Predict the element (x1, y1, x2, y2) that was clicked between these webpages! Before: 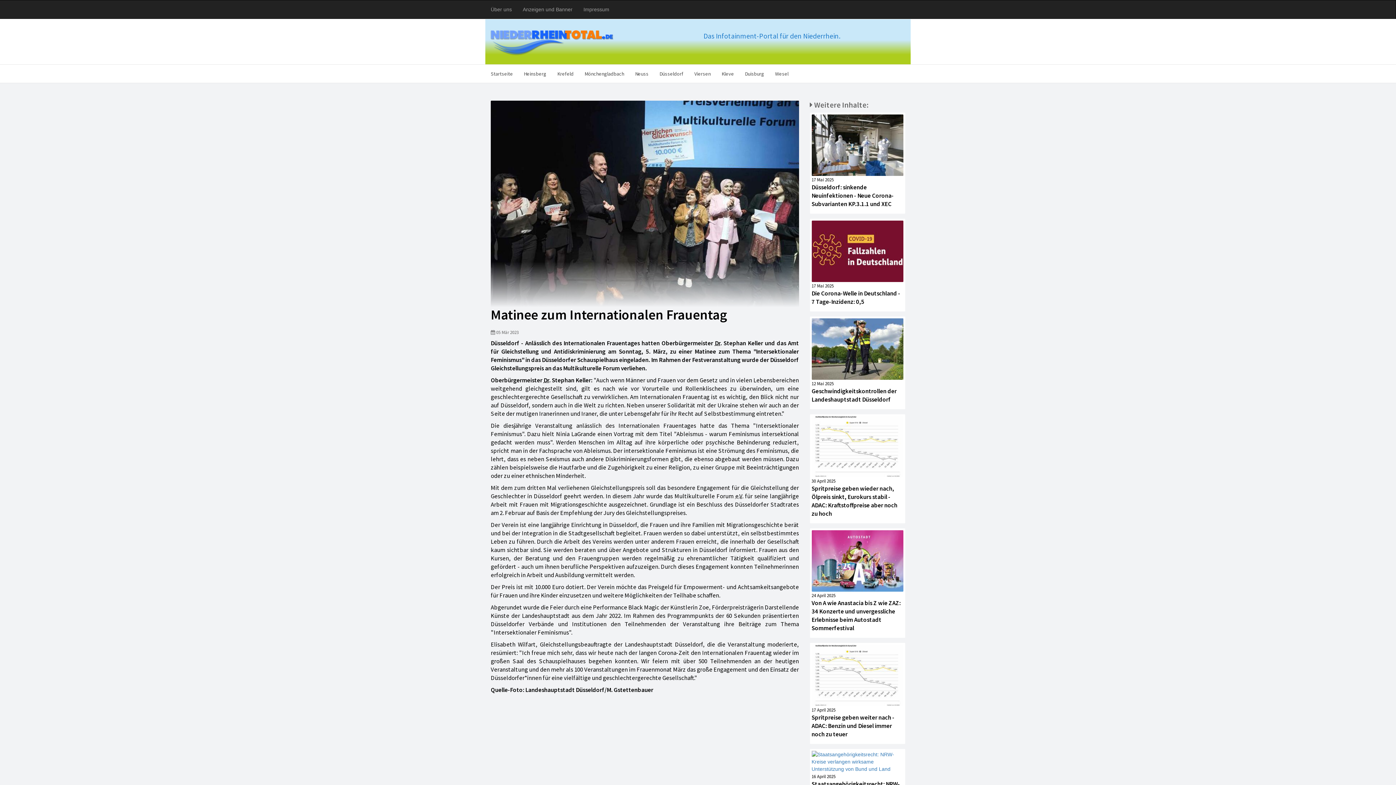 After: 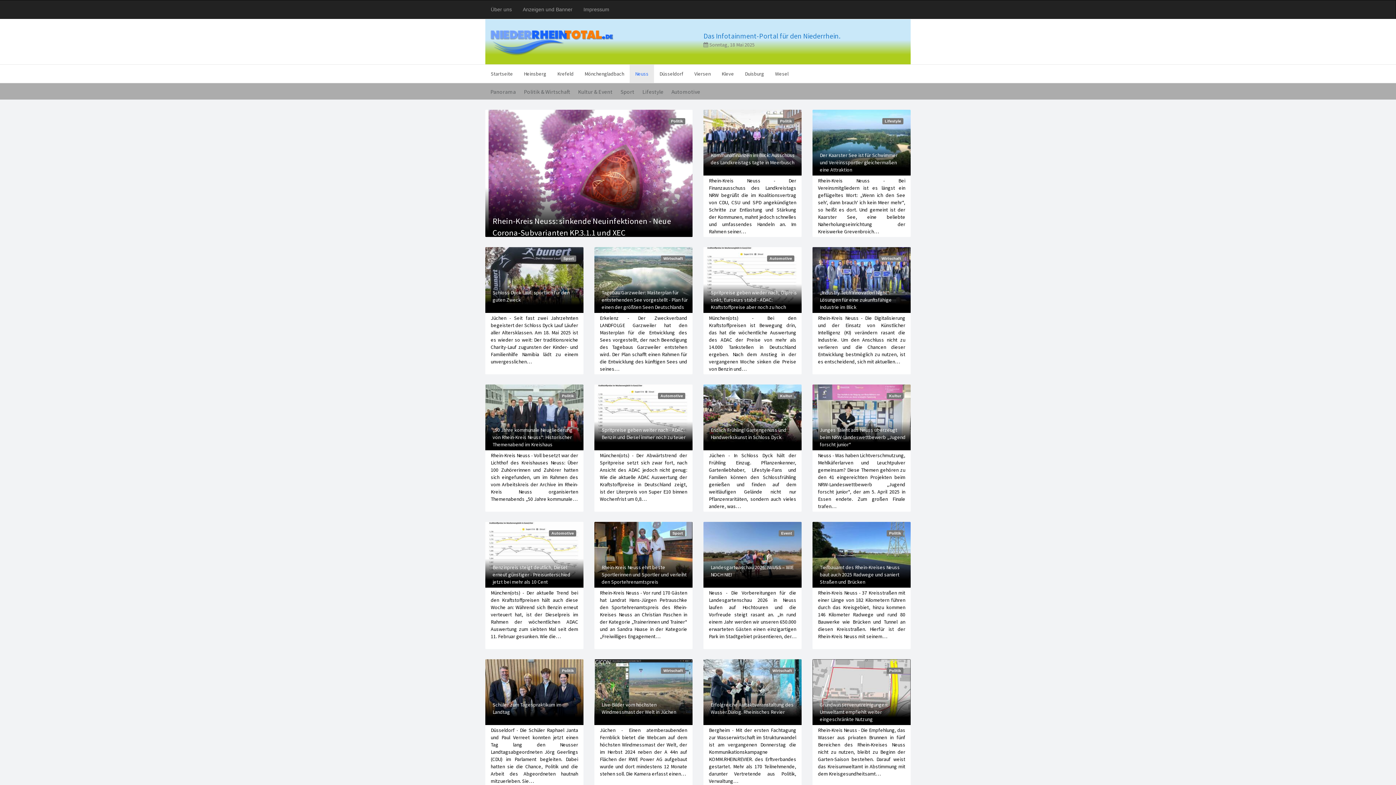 Action: label: Neuss bbox: (629, 64, 654, 82)